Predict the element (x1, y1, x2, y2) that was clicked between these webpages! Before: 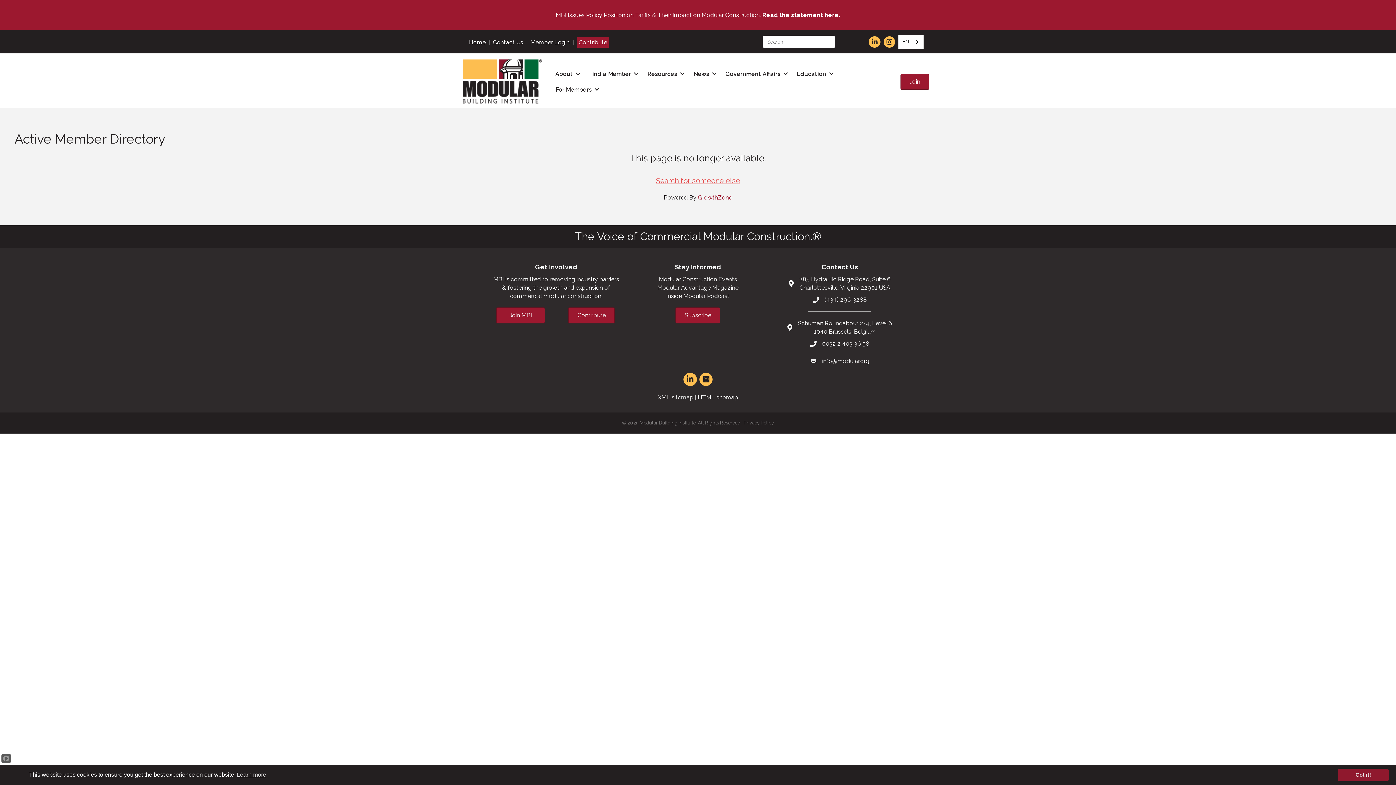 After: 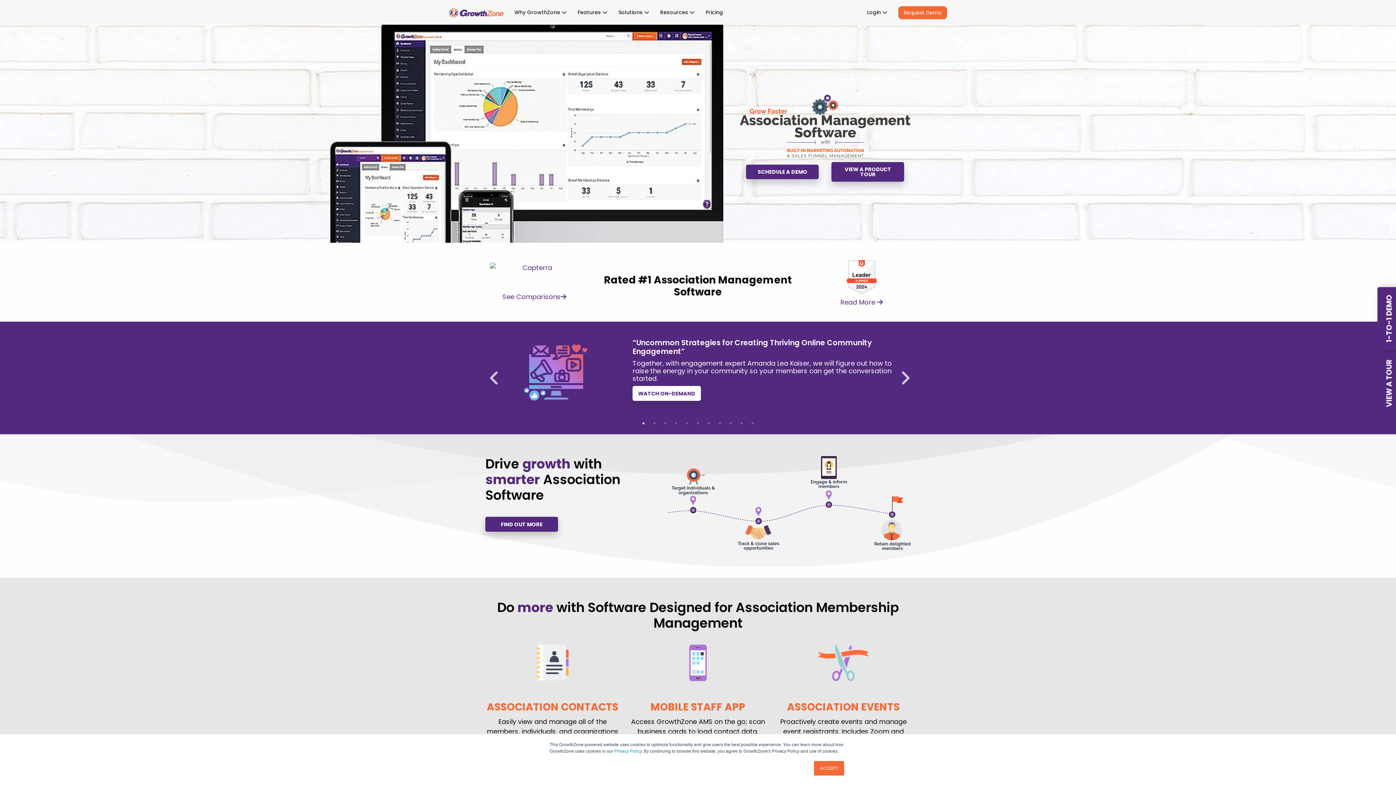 Action: label: GrowthZone bbox: (698, 194, 732, 201)